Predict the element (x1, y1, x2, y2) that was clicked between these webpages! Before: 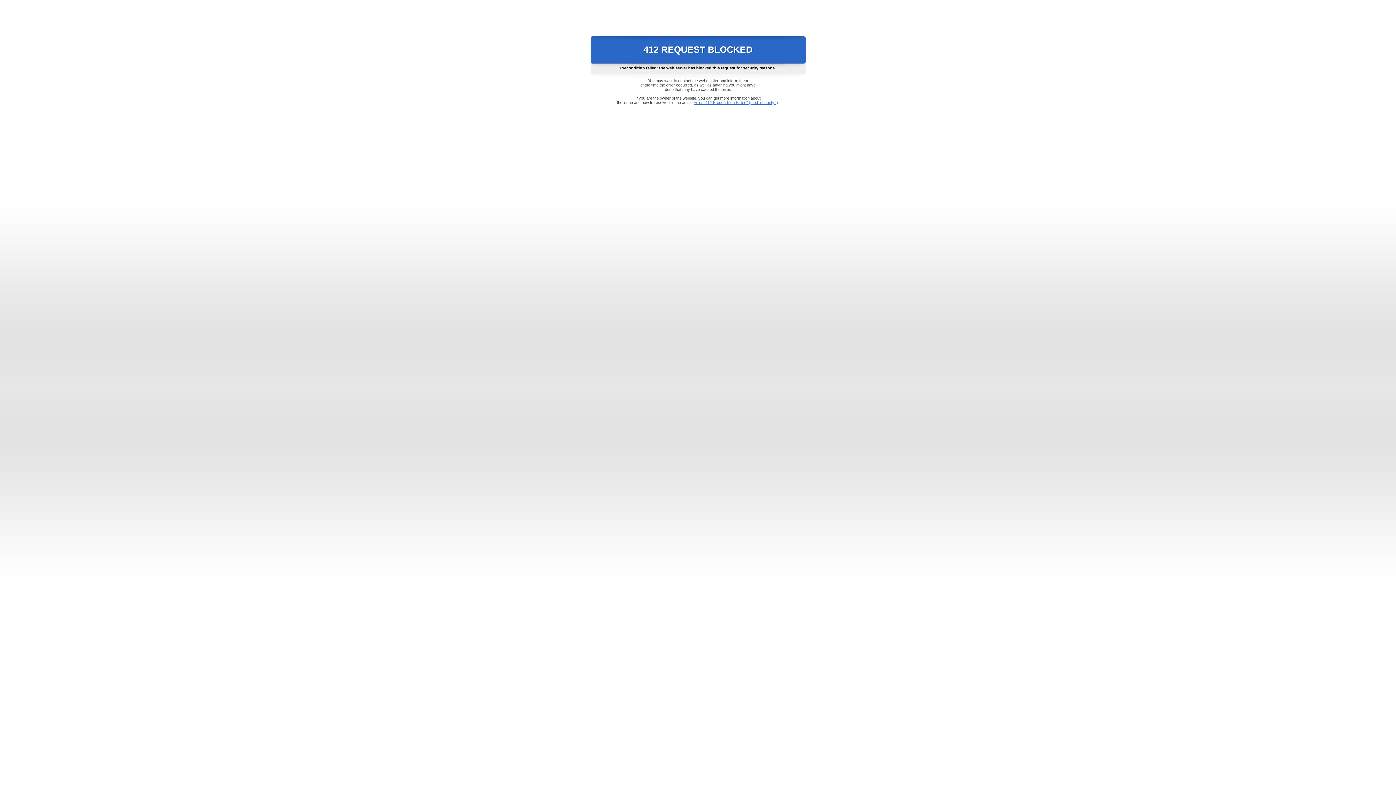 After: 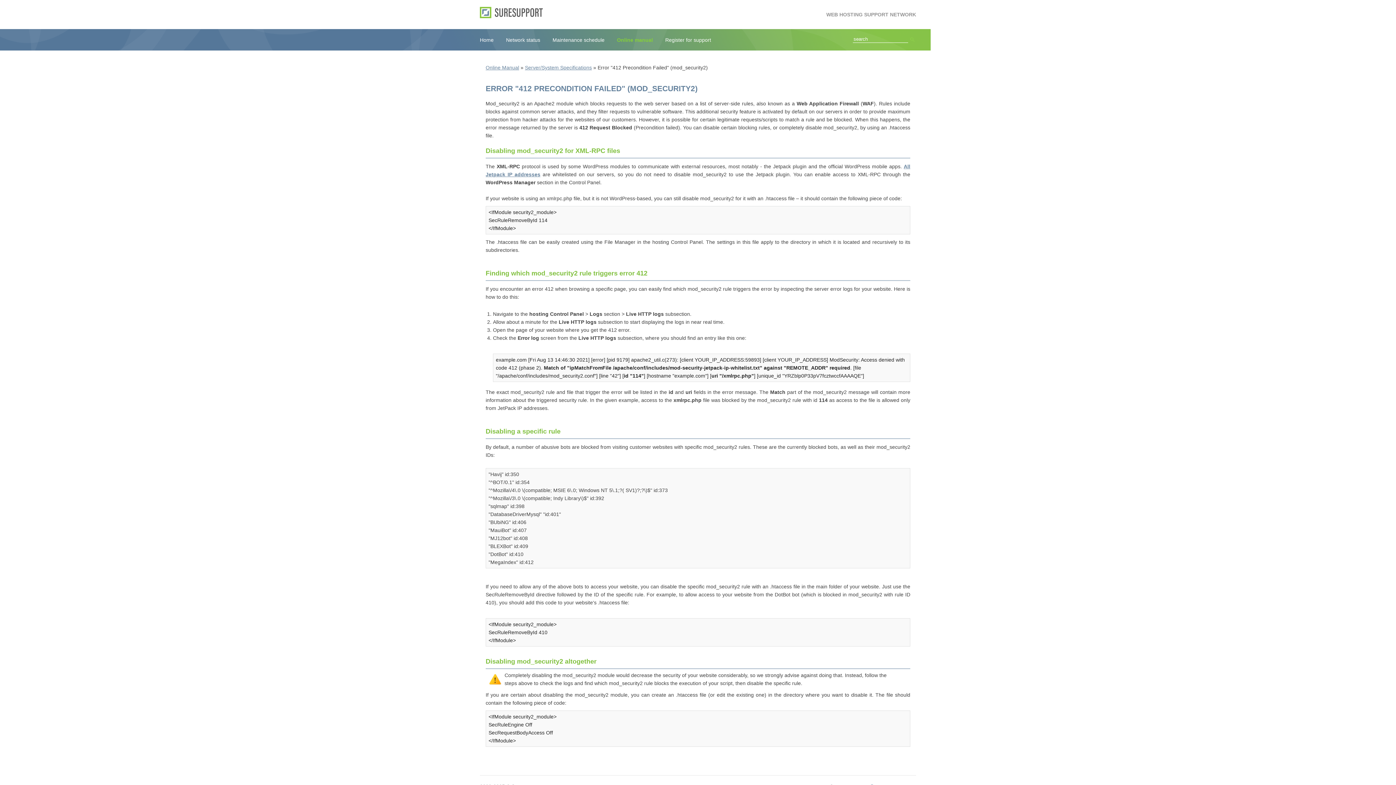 Action: bbox: (693, 100, 778, 104) label: Error "412 Precondition Failed" (mod_security2)